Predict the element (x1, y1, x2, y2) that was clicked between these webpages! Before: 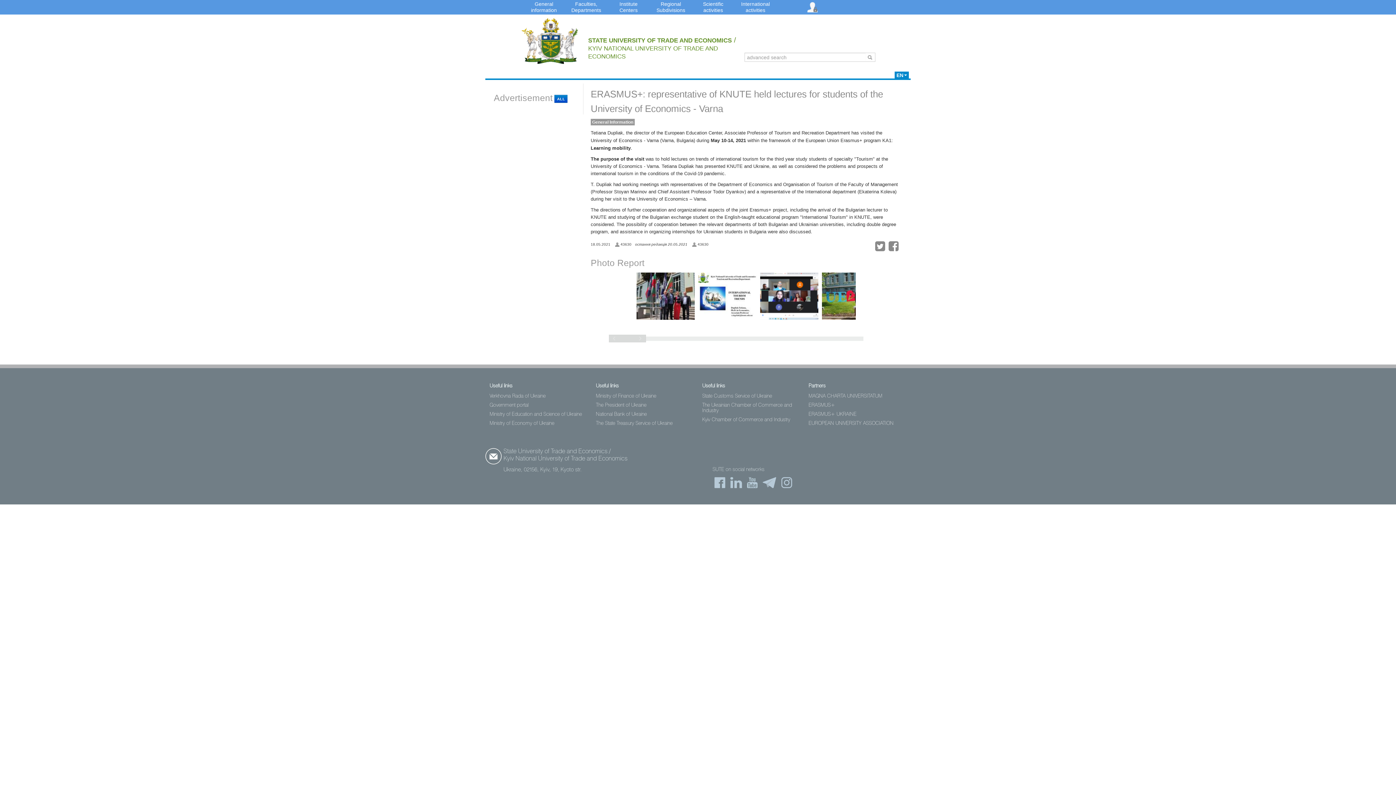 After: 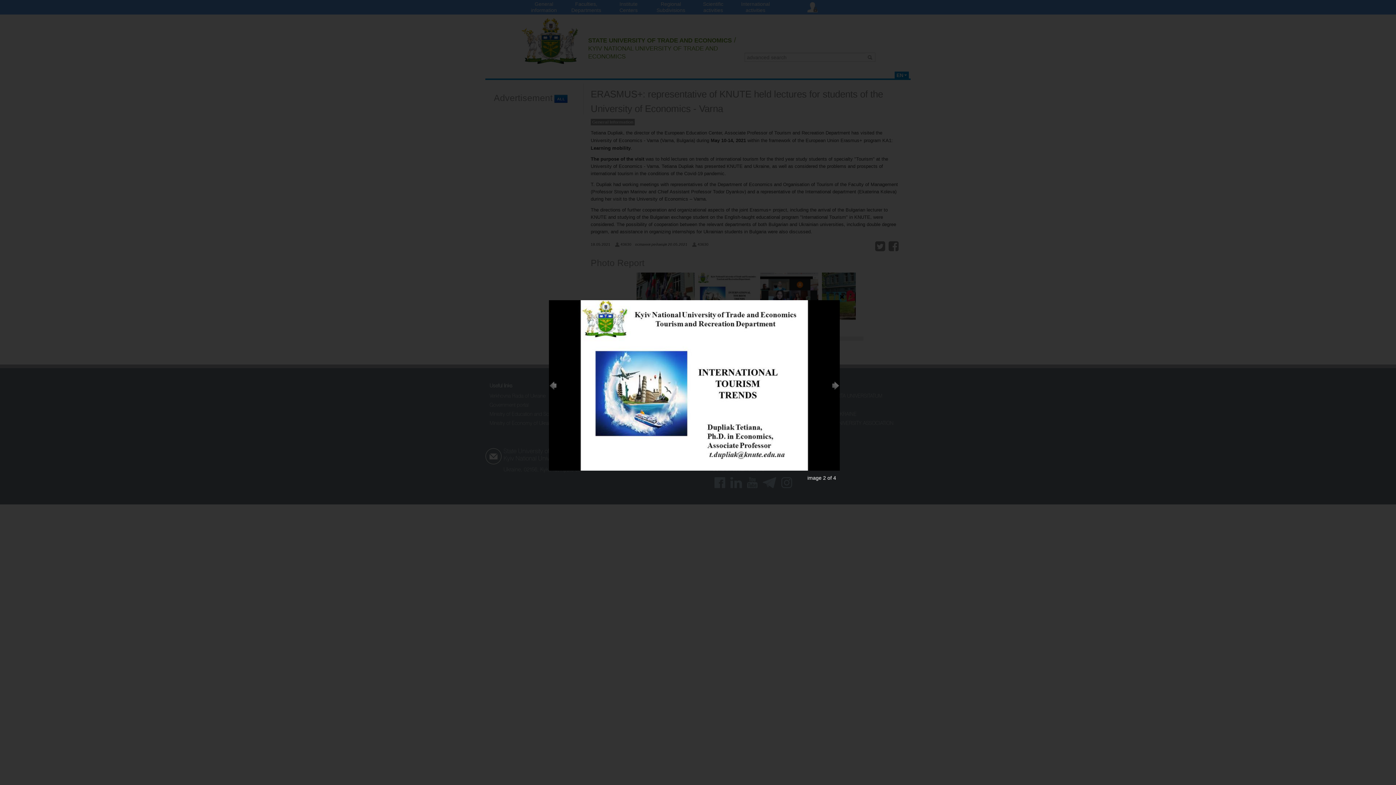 Action: bbox: (698, 293, 756, 298)